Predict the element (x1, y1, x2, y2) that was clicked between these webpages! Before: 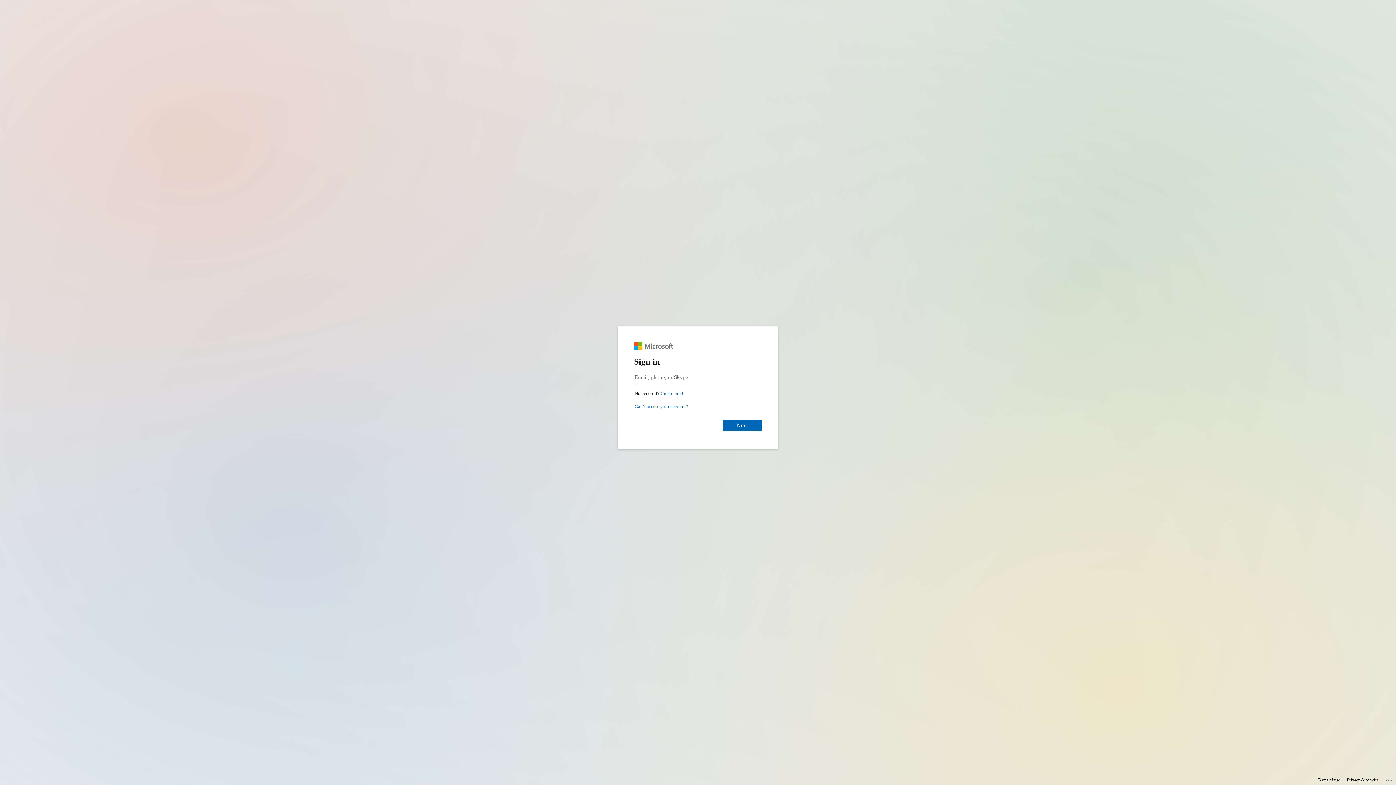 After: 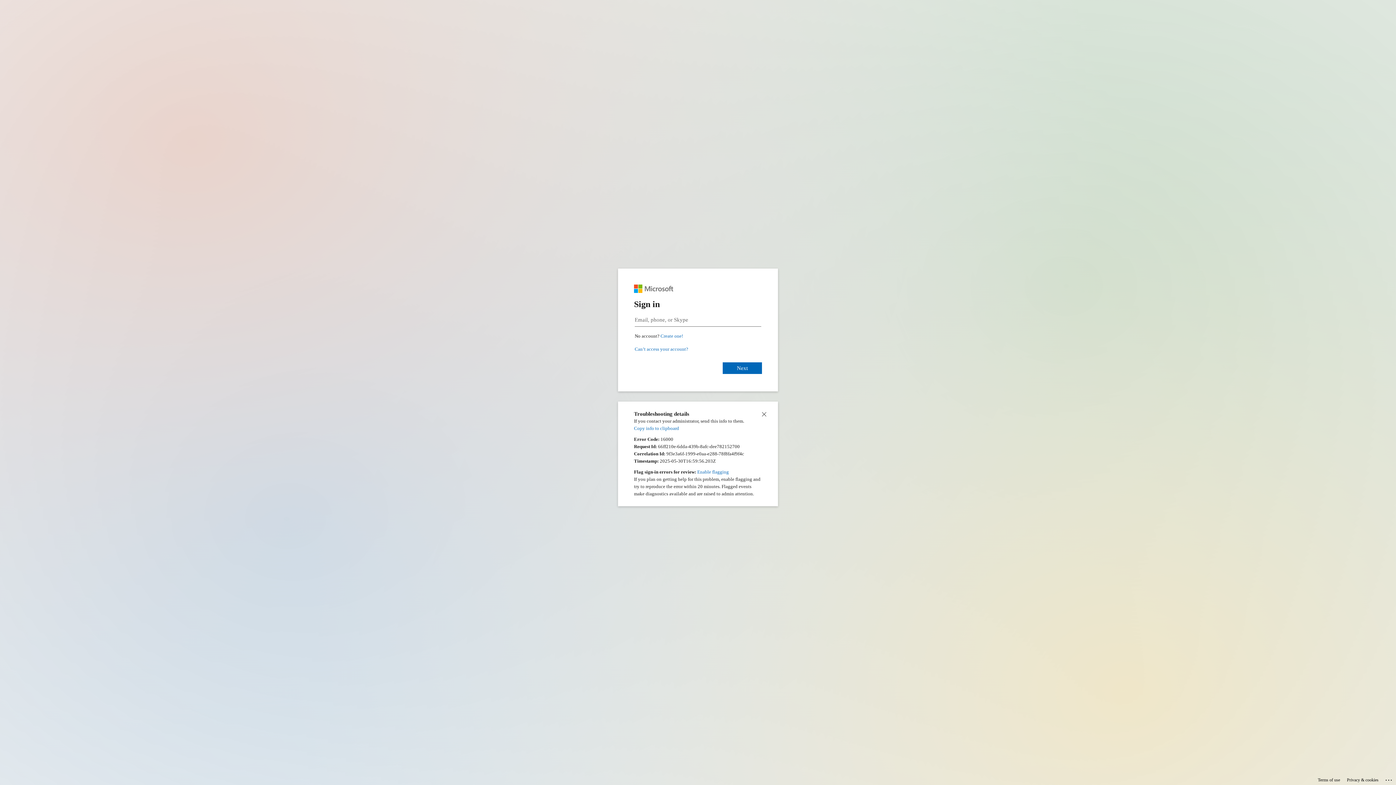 Action: label: Click here for troubleshooting information bbox: (1385, 775, 1393, 783)